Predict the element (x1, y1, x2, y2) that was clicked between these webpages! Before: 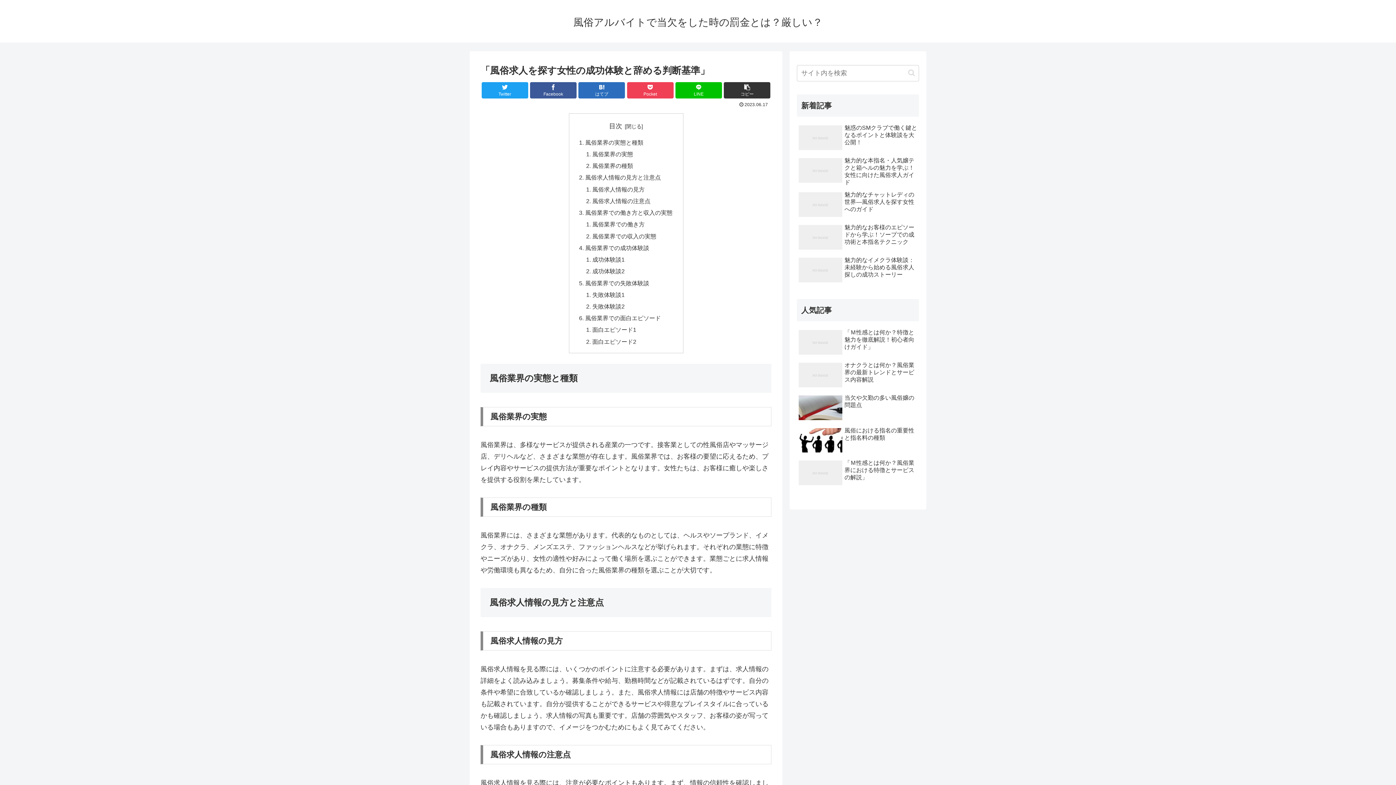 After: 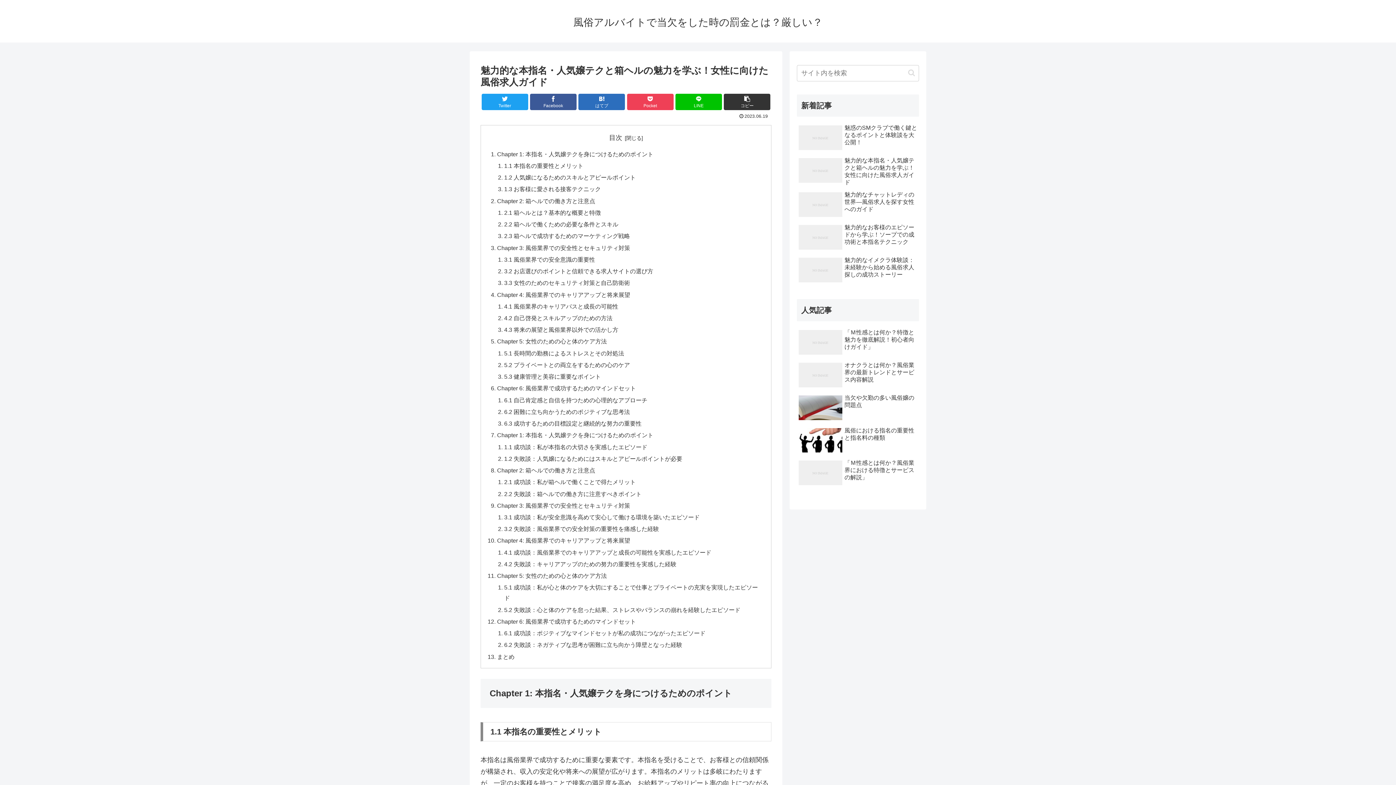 Action: label: 魅力的な本指名・人気嬢テクと箱ヘルの魅力を学ぶ！女性に向けた風俗求人ガイド bbox: (797, 155, 919, 187)